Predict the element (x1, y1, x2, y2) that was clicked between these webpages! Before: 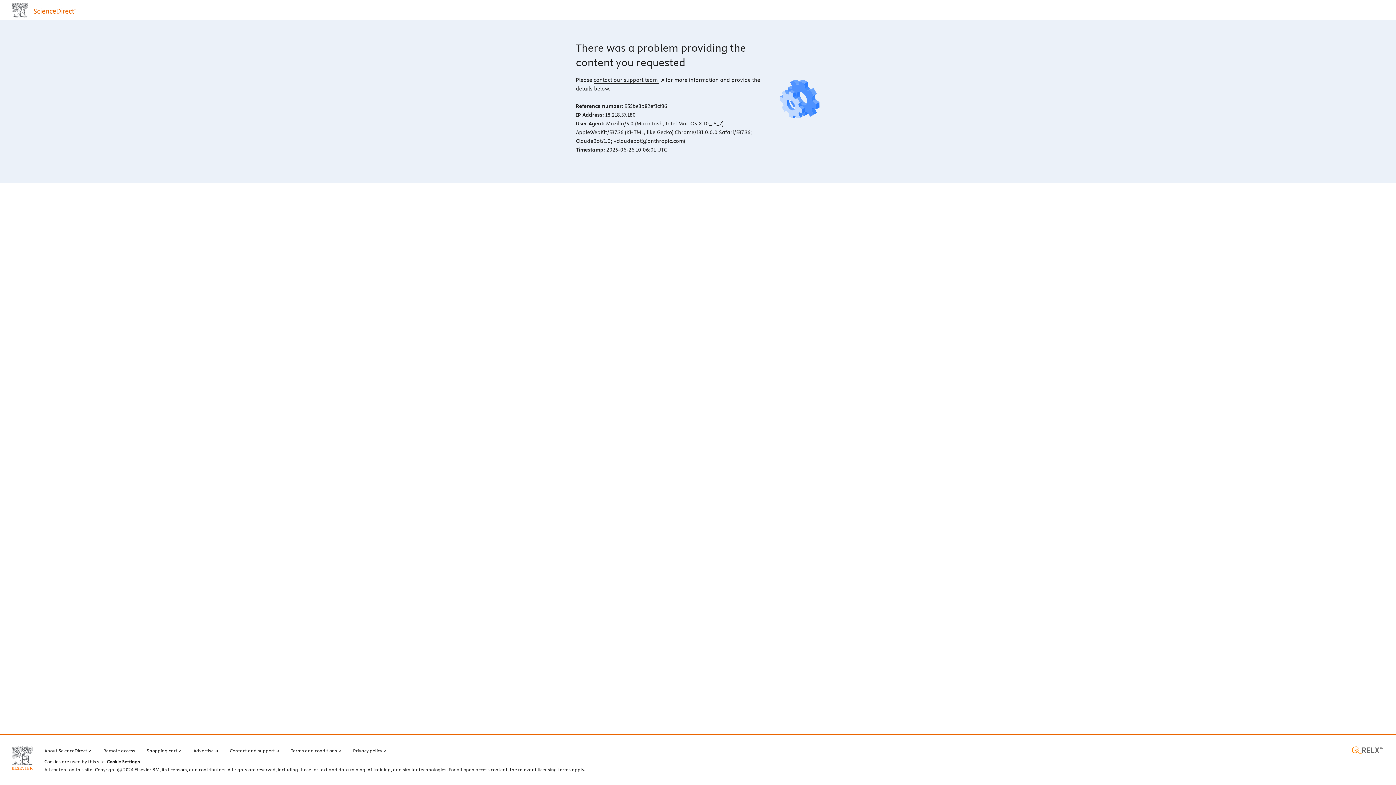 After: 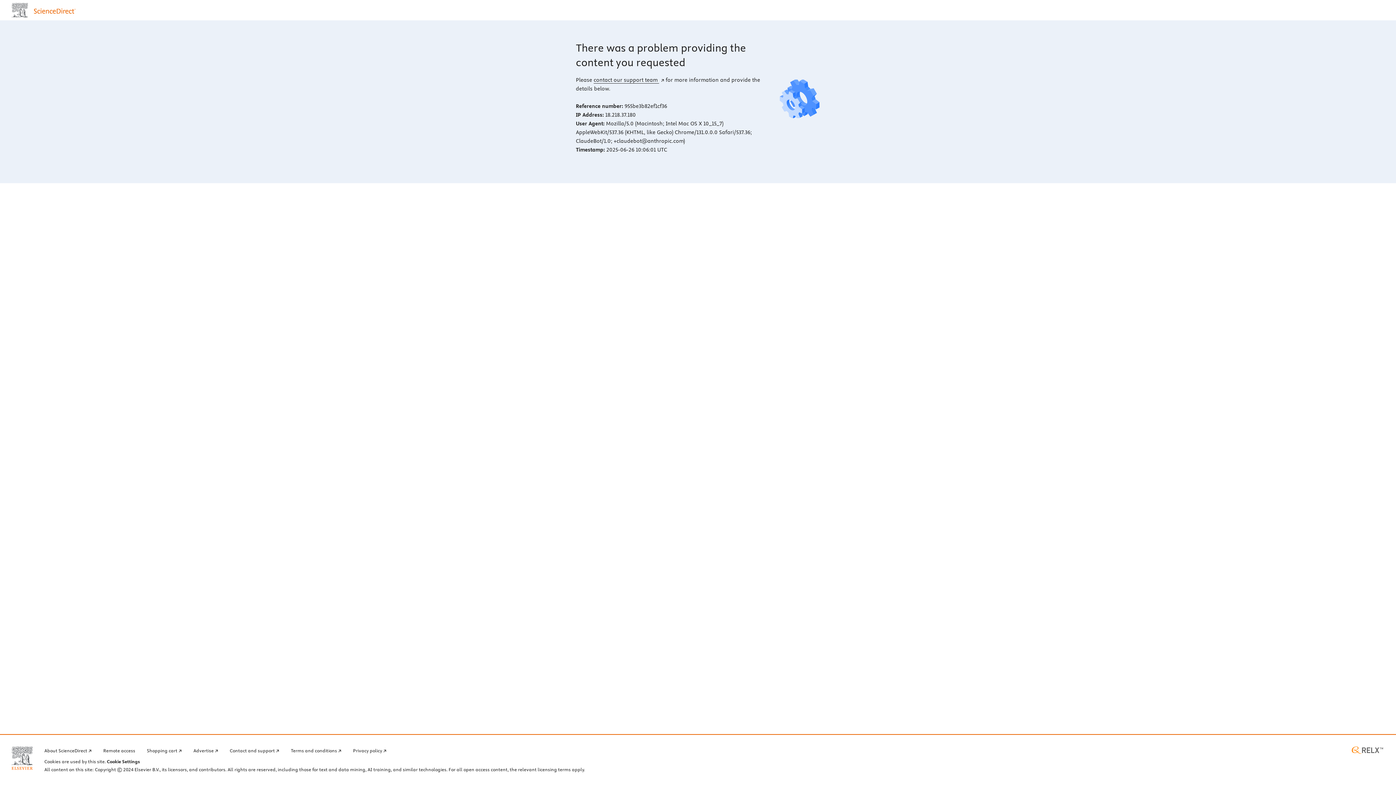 Action: label: Elsevier home page (opens in a new tab) bbox: (11, 746, 32, 770)